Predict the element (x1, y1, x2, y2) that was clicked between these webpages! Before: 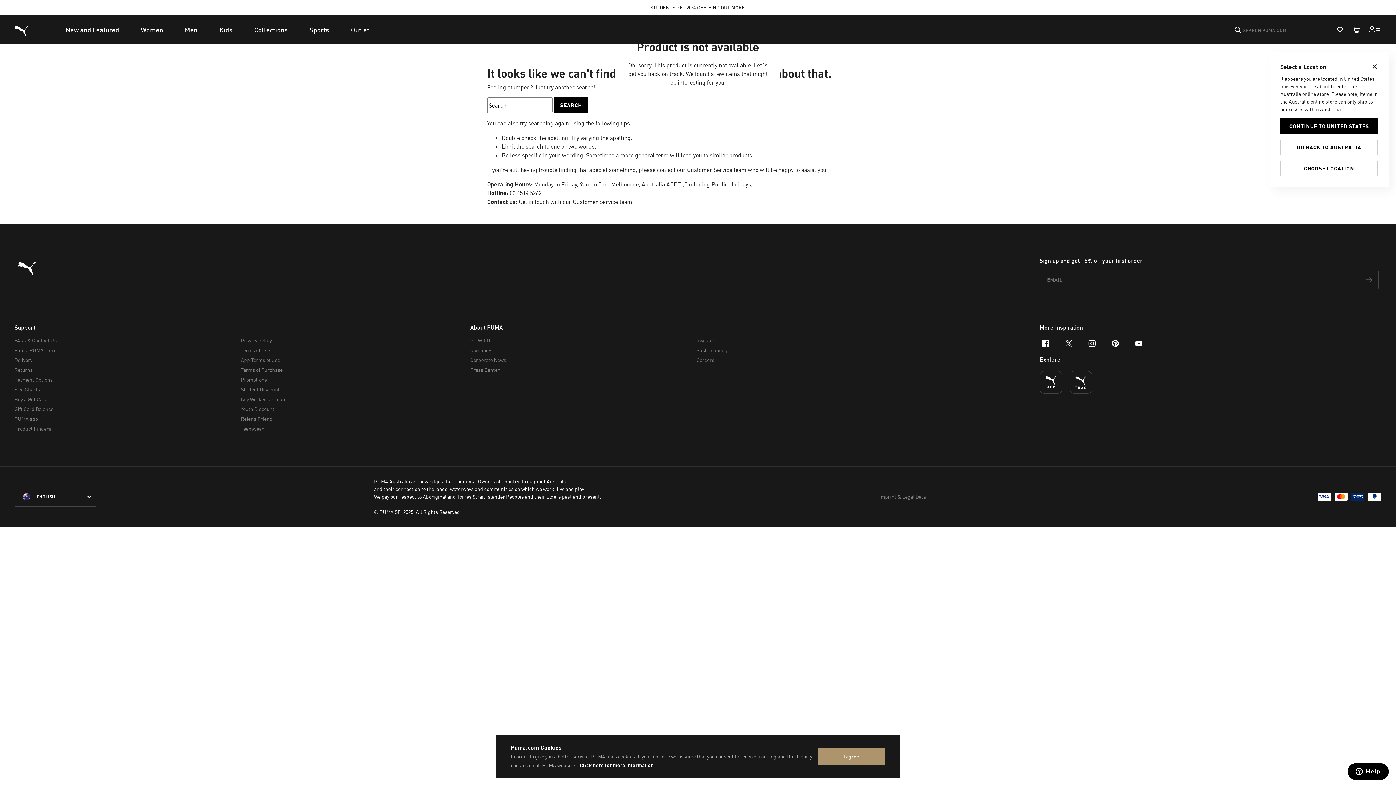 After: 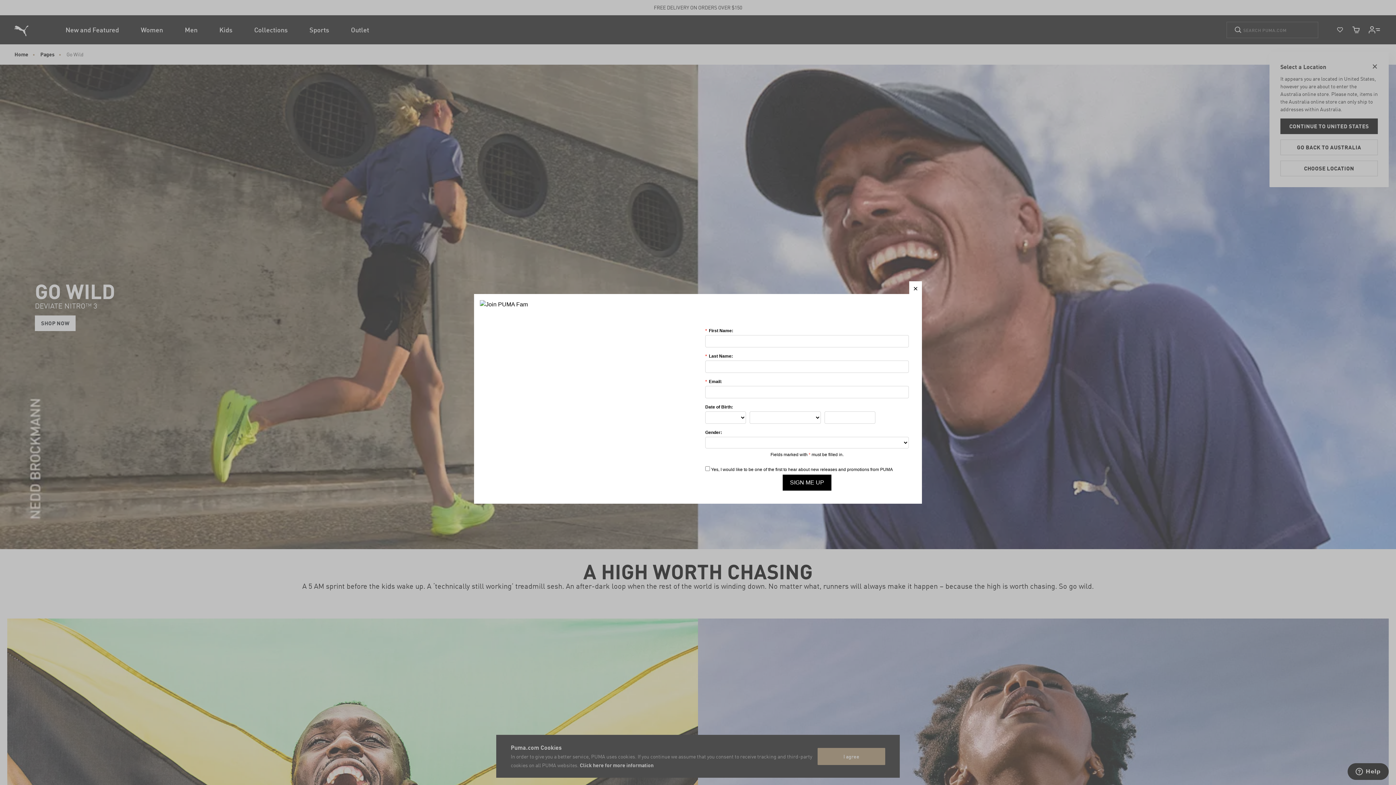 Action: bbox: (470, 335, 691, 345) label: GO WILD